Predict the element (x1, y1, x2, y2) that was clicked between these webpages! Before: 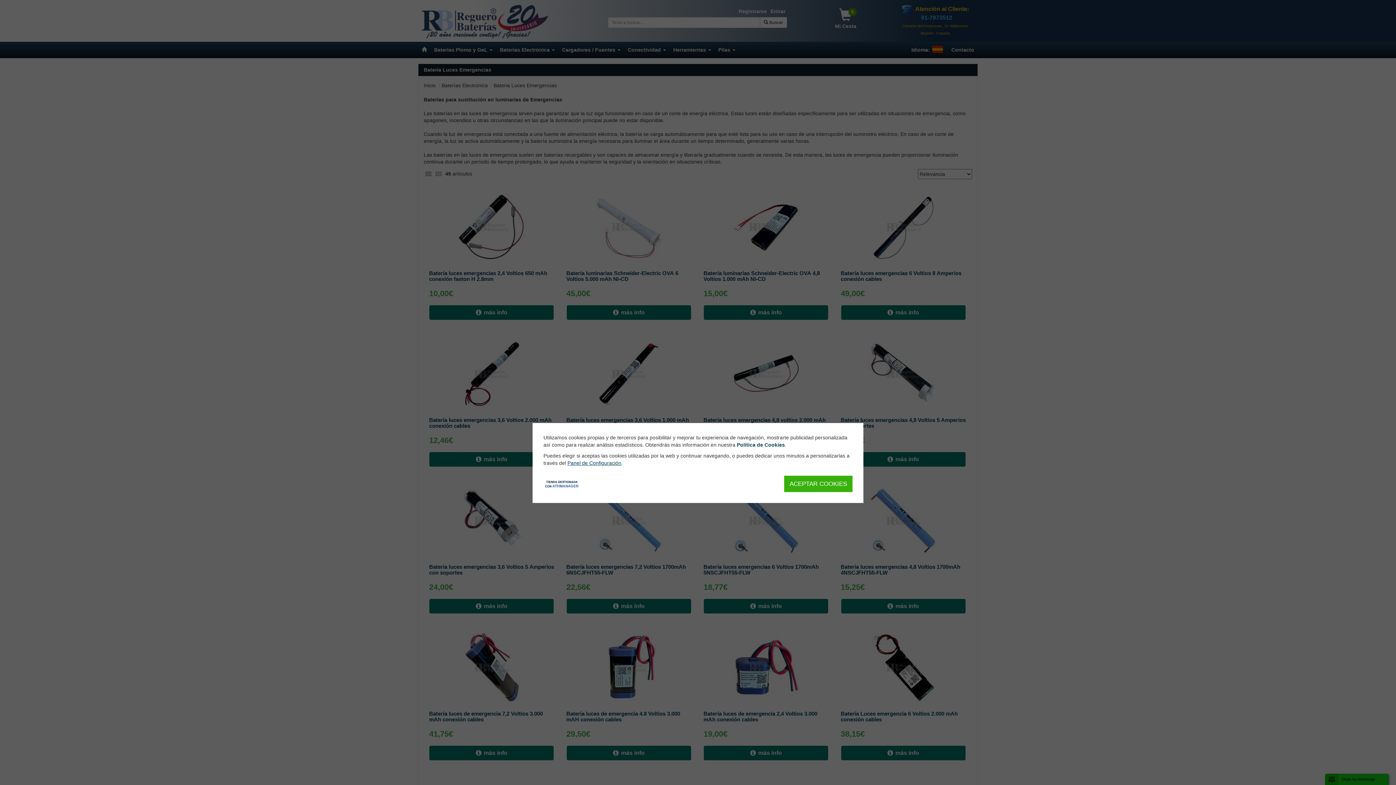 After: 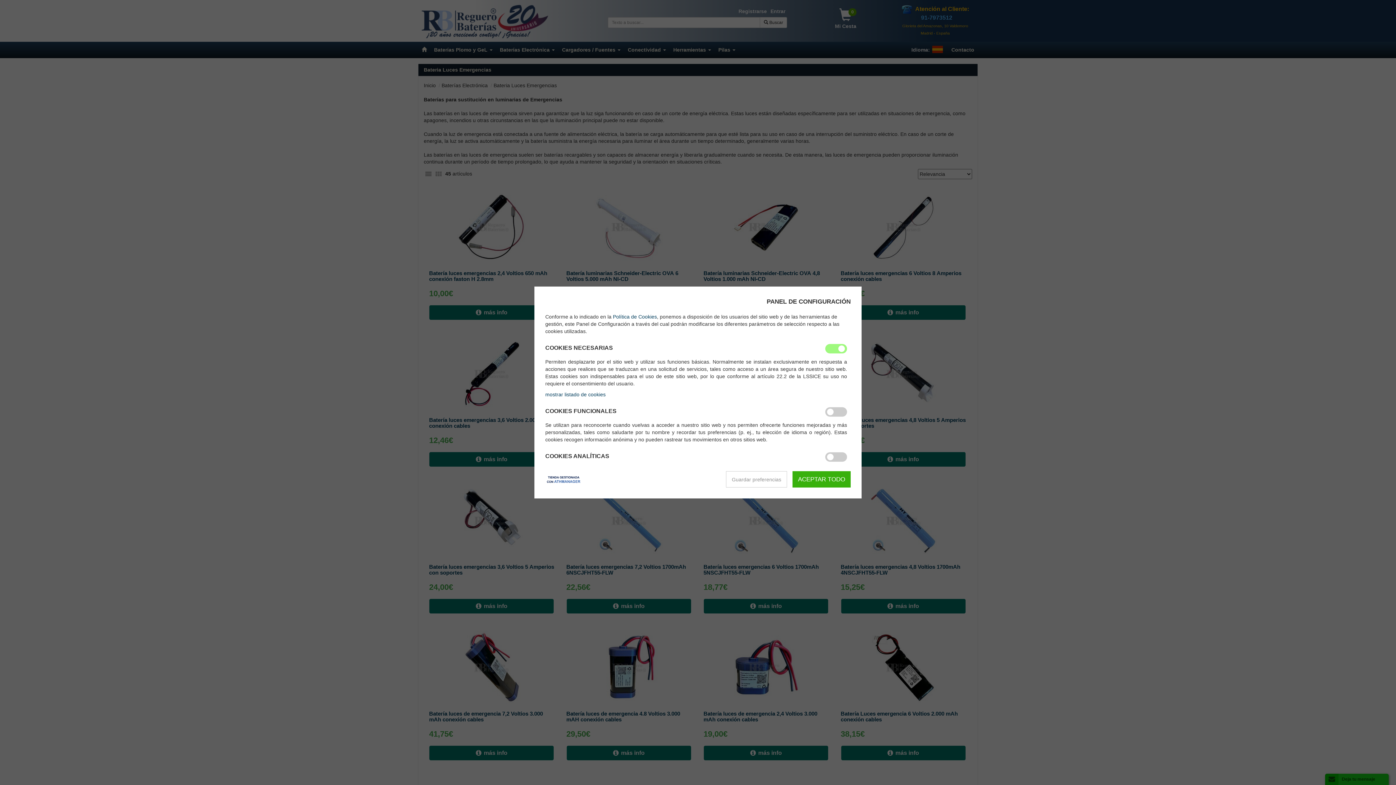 Action: label: Panel de Configuración bbox: (567, 460, 621, 466)